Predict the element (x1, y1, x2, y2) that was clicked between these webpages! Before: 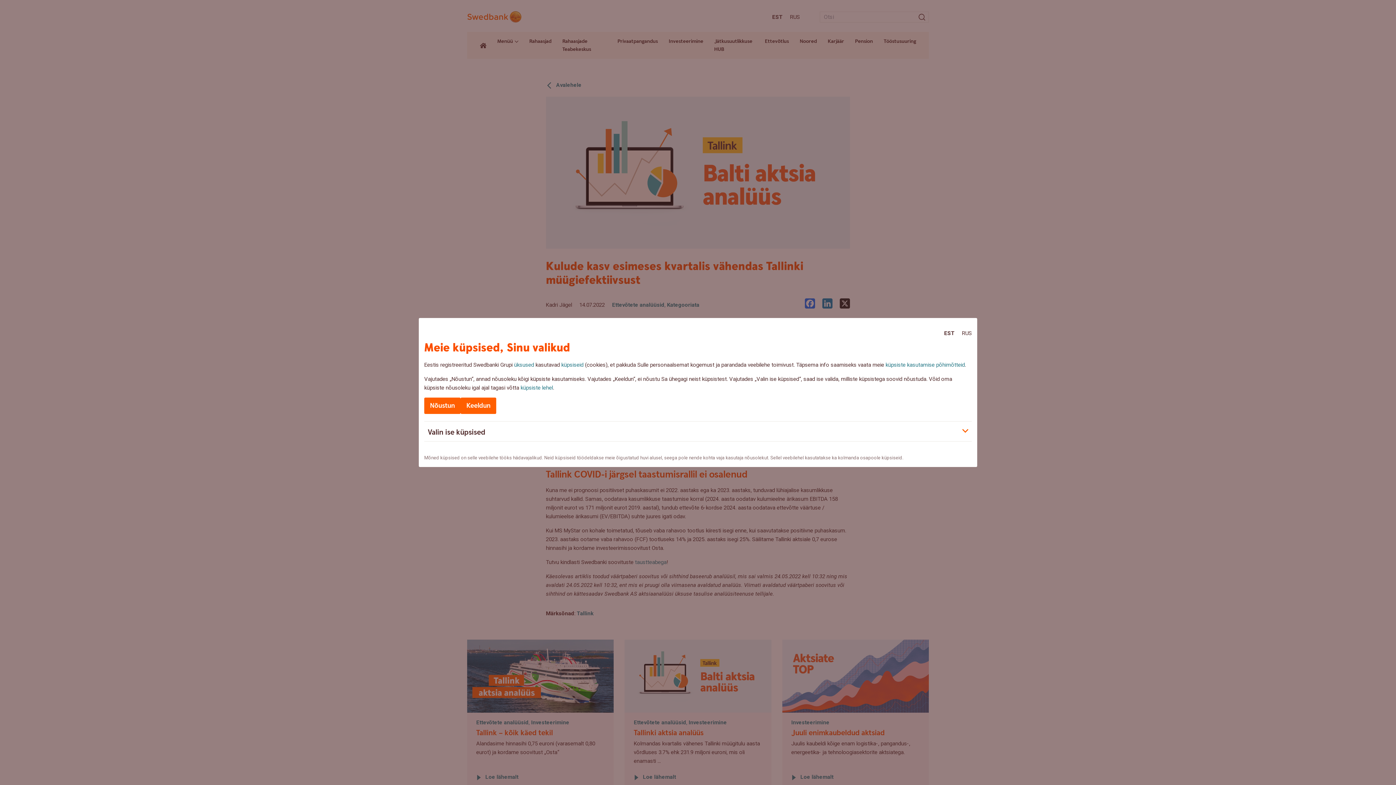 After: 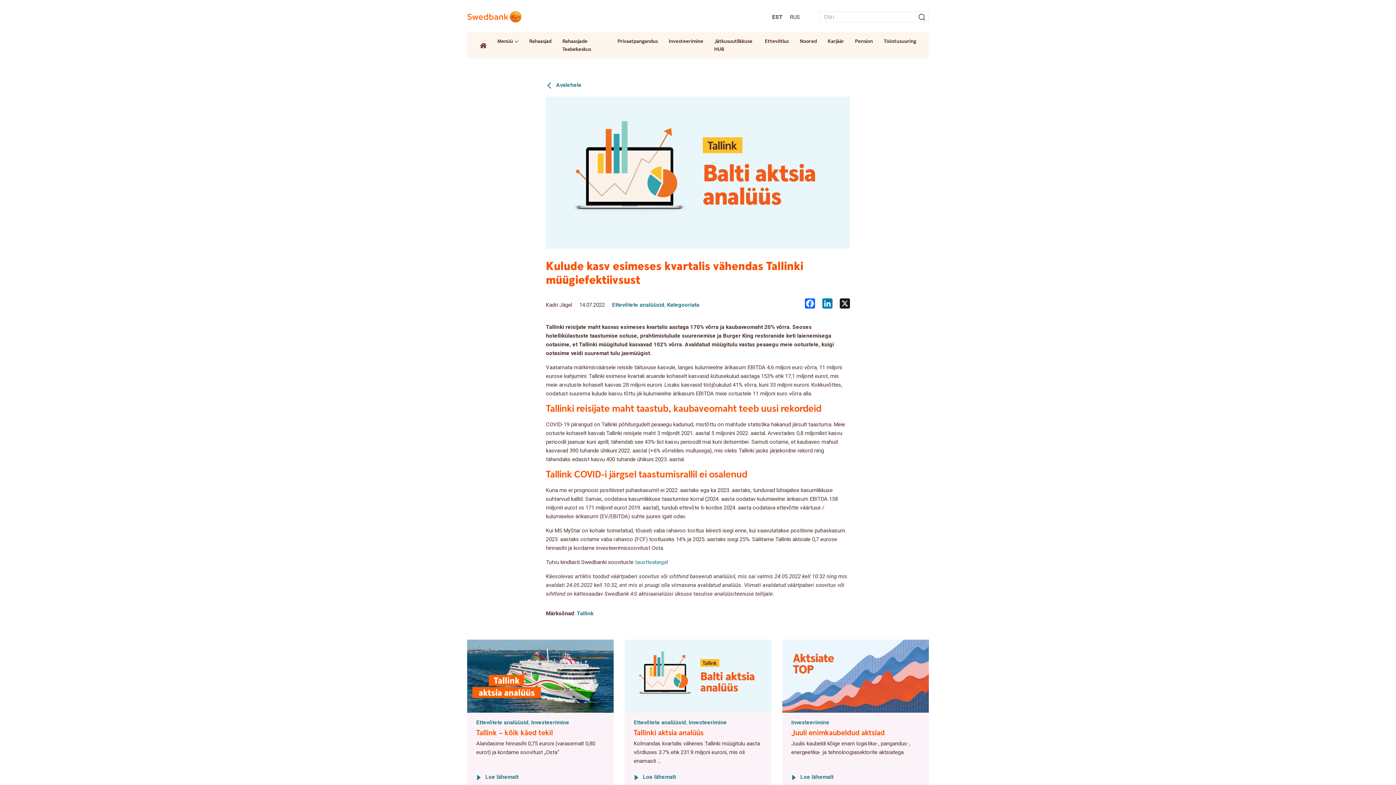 Action: bbox: (424, 397, 460, 414) label: Nõustun